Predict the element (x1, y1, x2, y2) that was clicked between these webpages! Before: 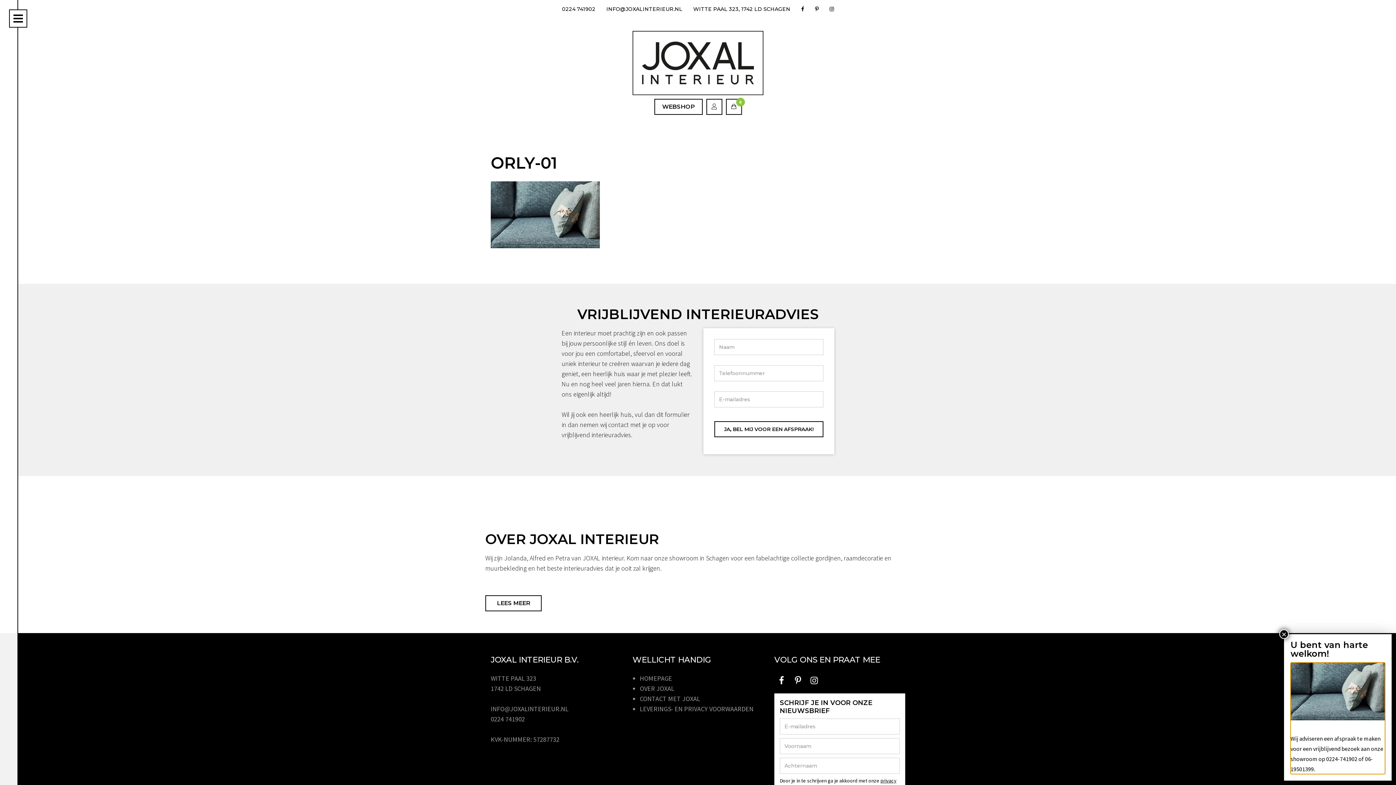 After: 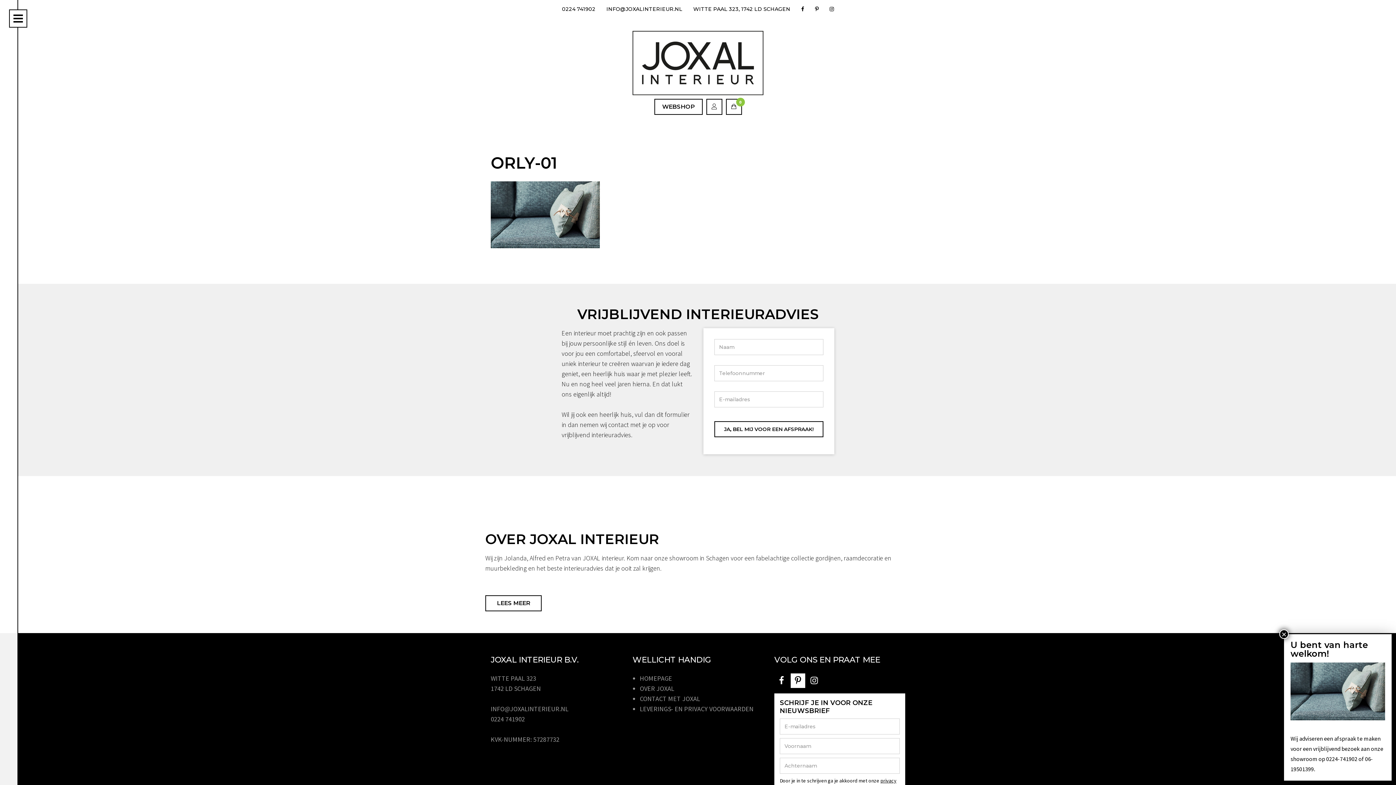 Action: bbox: (790, 673, 805, 688)